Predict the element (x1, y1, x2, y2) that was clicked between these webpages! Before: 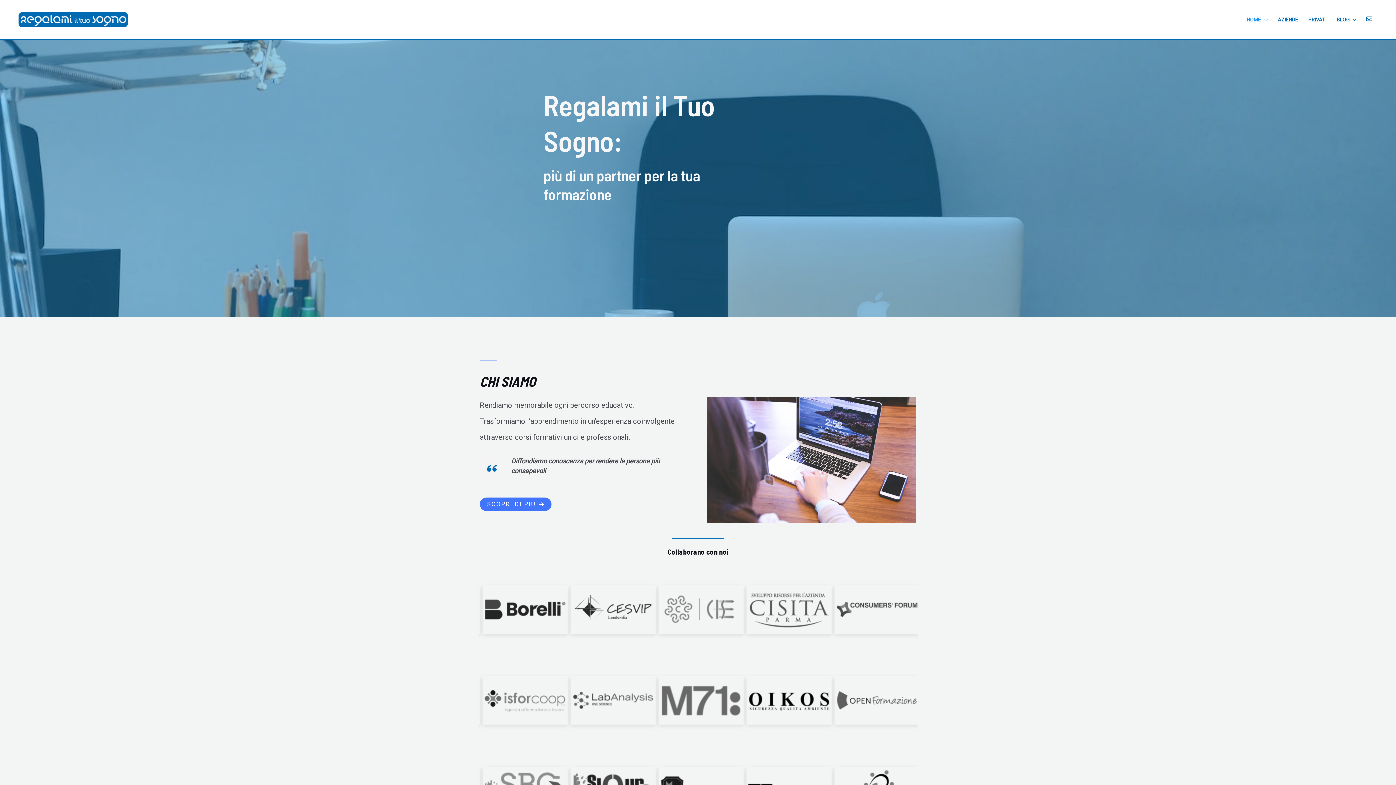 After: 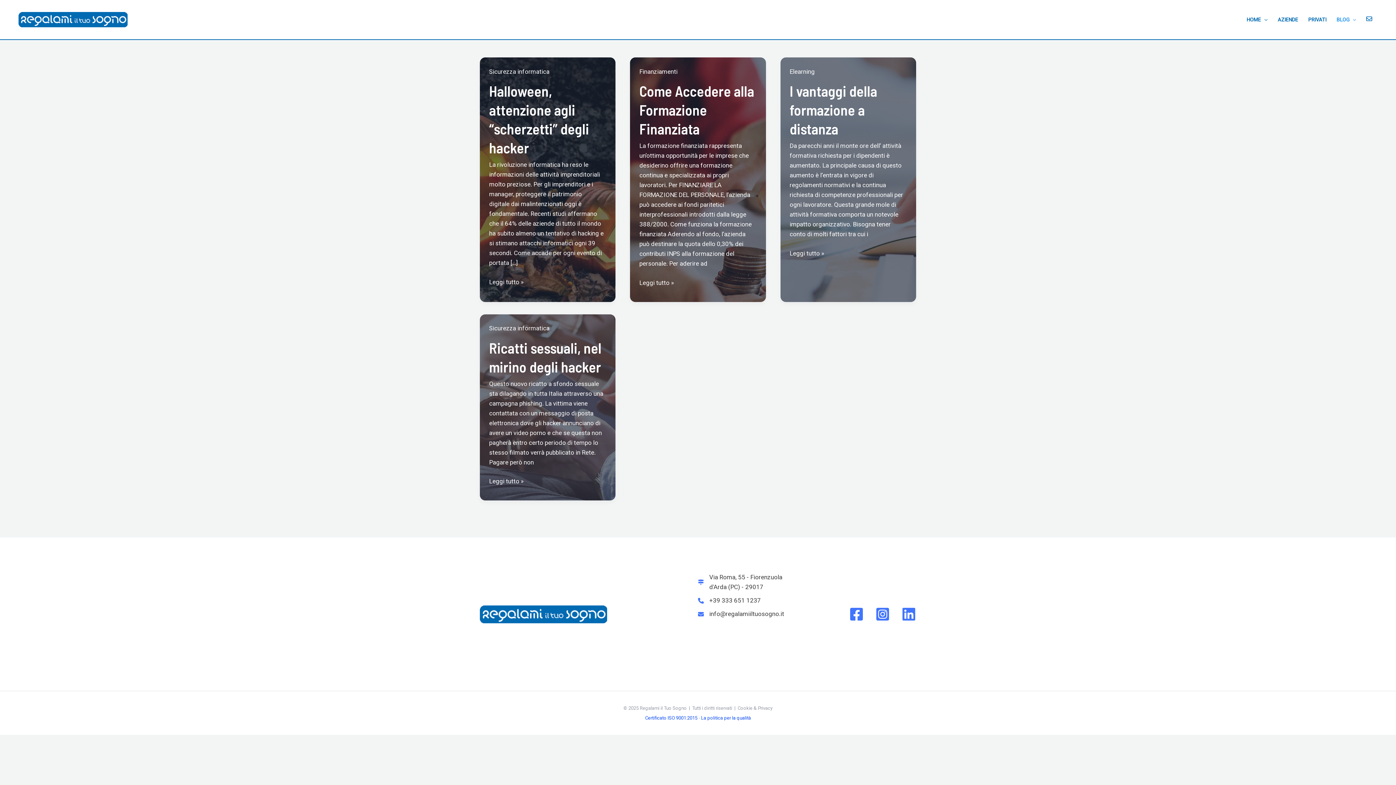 Action: bbox: (1331, 8, 1361, 31) label: BLOG